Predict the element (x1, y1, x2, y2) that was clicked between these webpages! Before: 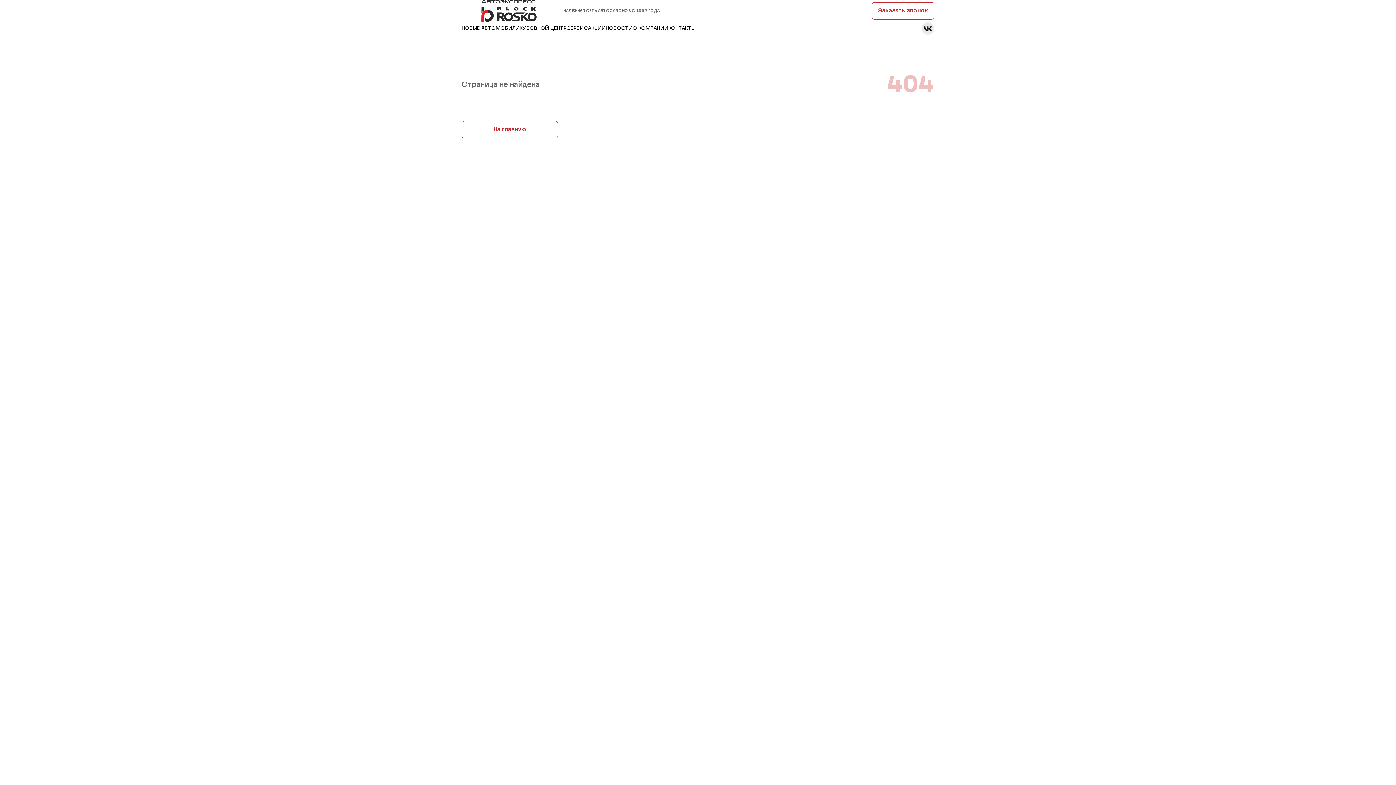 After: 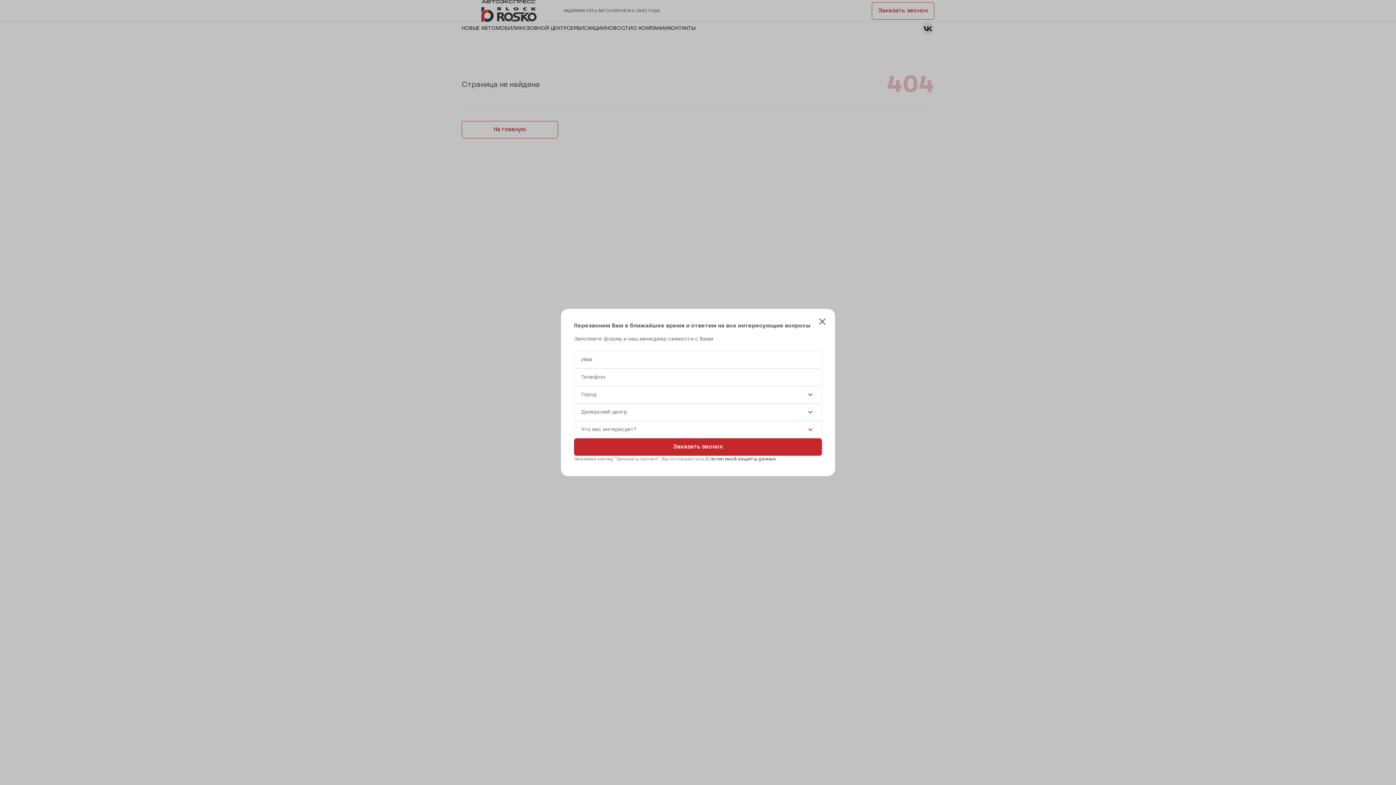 Action: bbox: (872, 2, 934, 19) label: Заказать звонок